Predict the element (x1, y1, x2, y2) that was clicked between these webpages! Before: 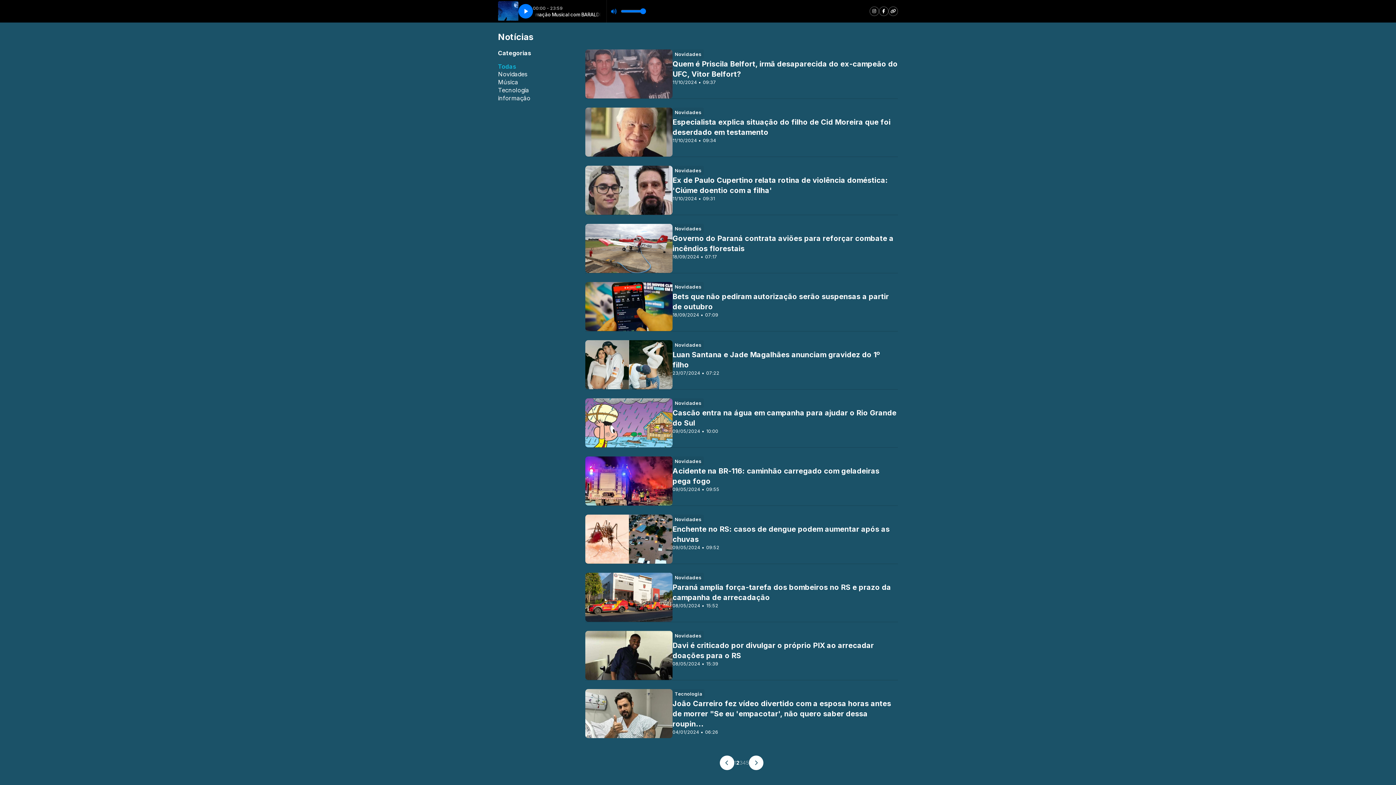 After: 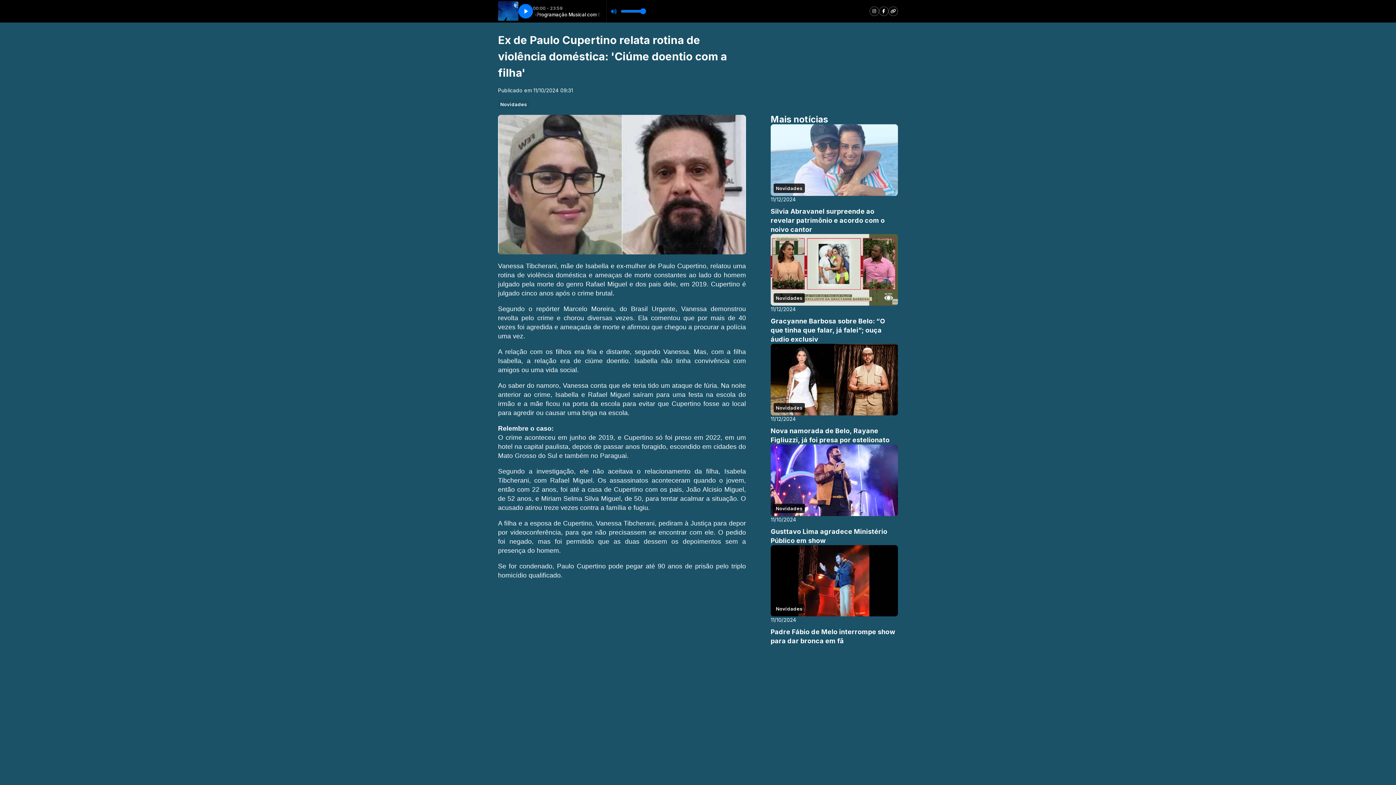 Action: label: Novidades
11/10/2024 • 09:31
Ex de Paulo Cupertino relata rotina de violência doméstica: 'Ciúme doentio com a filha' bbox: (585, 165, 898, 214)